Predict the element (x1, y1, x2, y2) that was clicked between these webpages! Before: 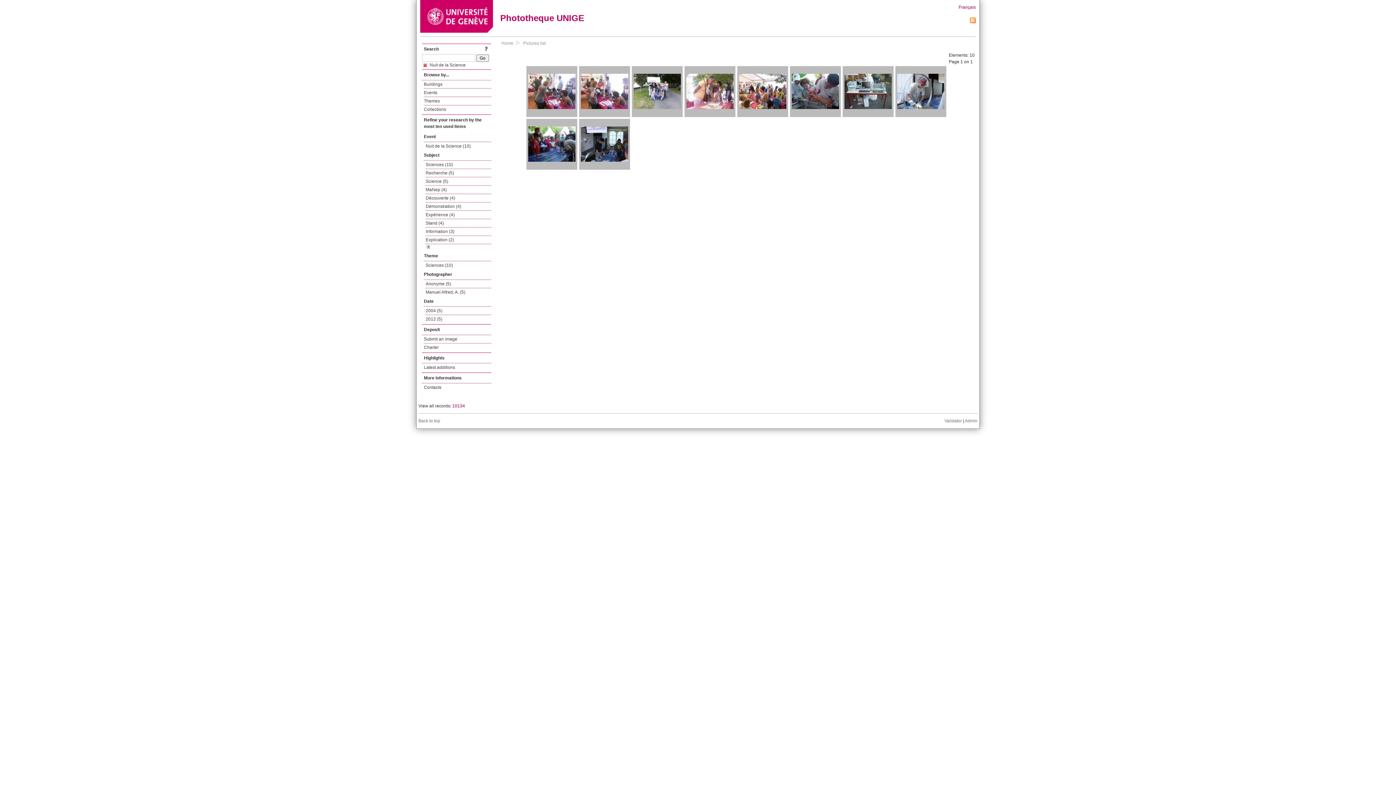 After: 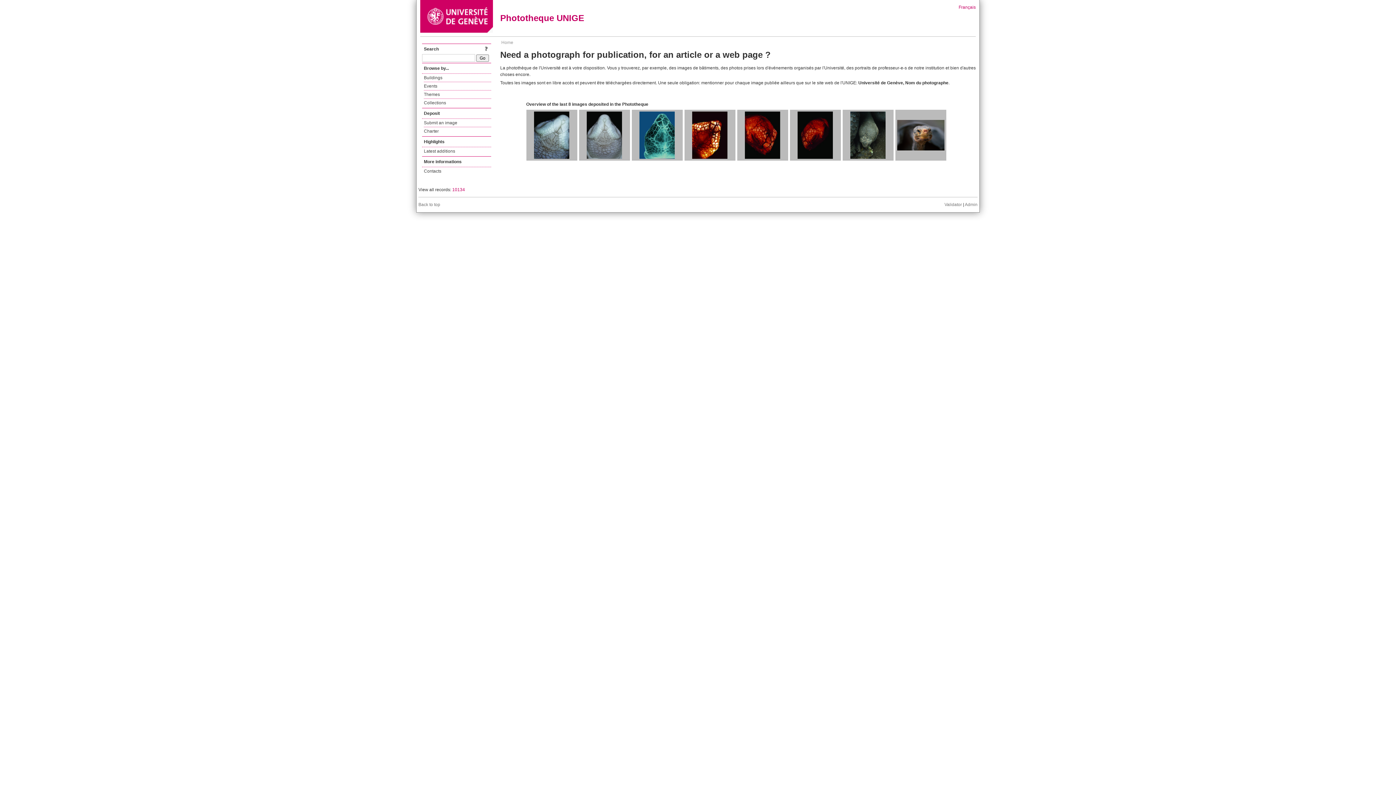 Action: bbox: (500, 39, 514, 46) label: Home